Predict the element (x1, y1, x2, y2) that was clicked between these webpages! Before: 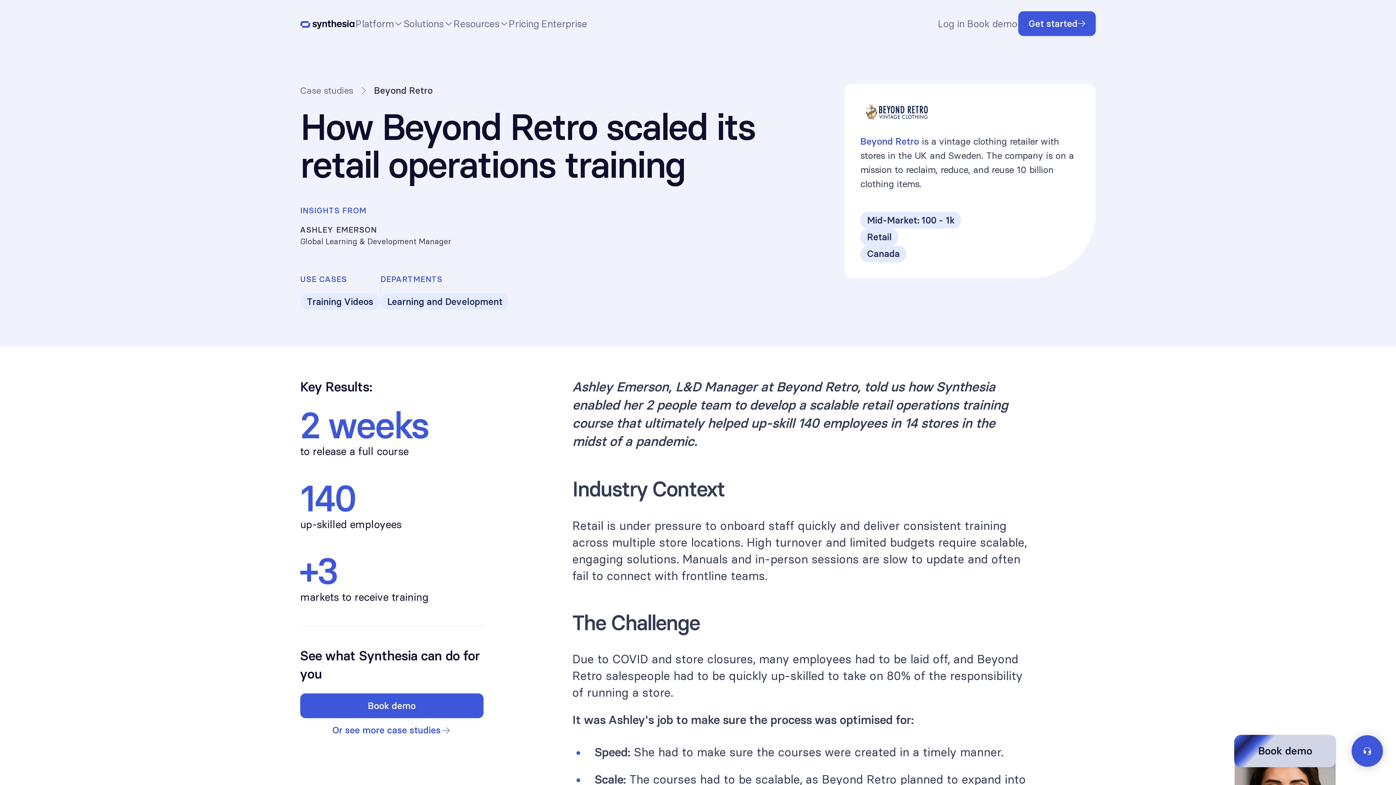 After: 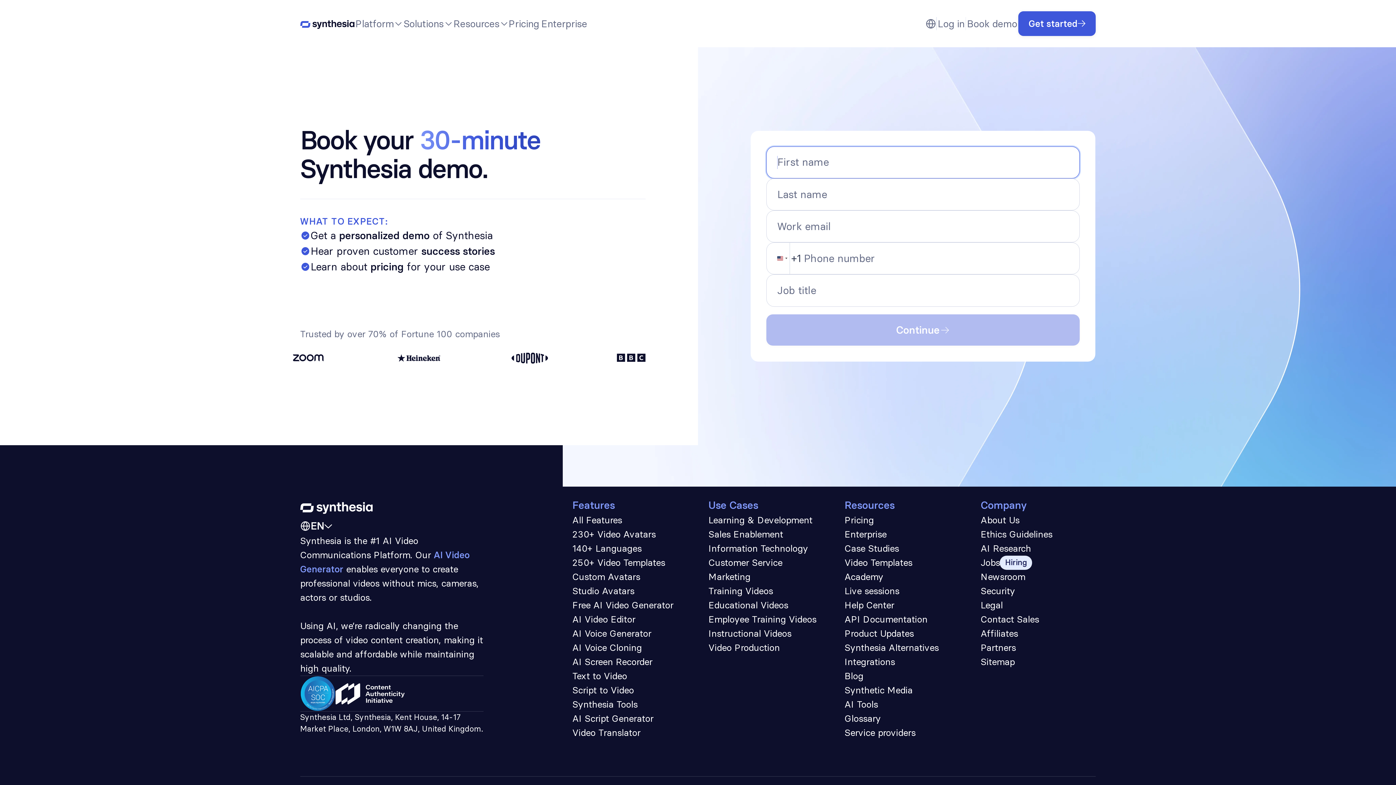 Action: bbox: (300, 693, 483, 718) label: Book demo